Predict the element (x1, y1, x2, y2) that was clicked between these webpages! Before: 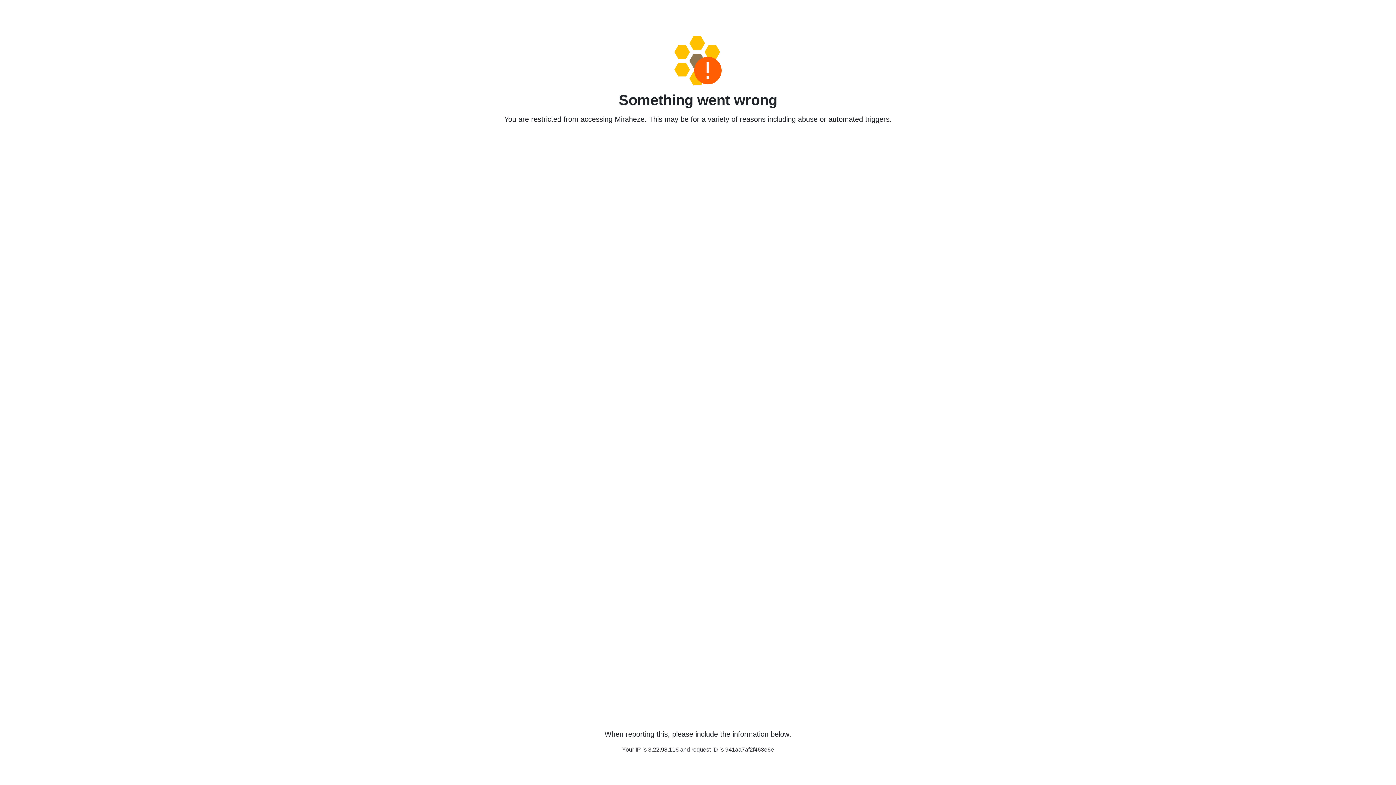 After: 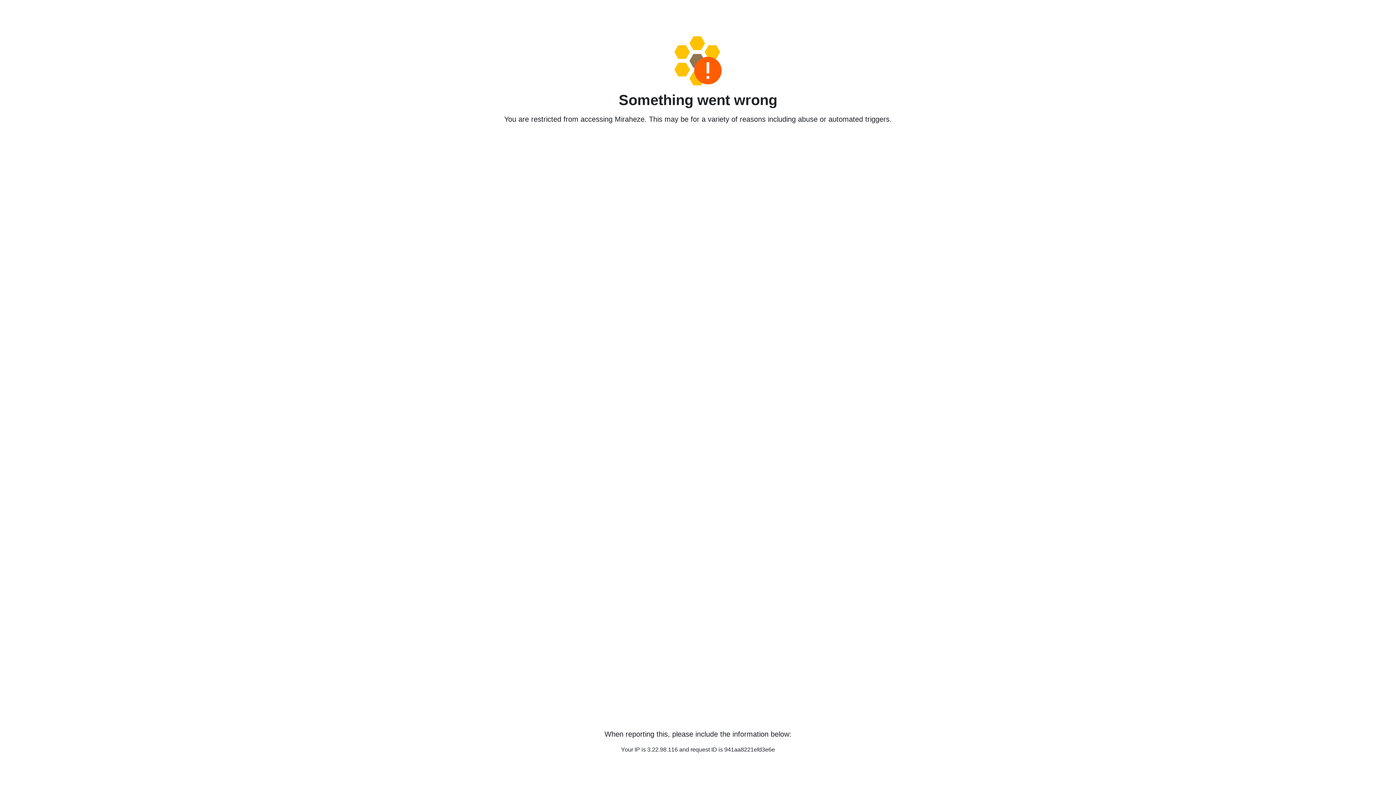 Action: bbox: (458, 36, 938, 85)